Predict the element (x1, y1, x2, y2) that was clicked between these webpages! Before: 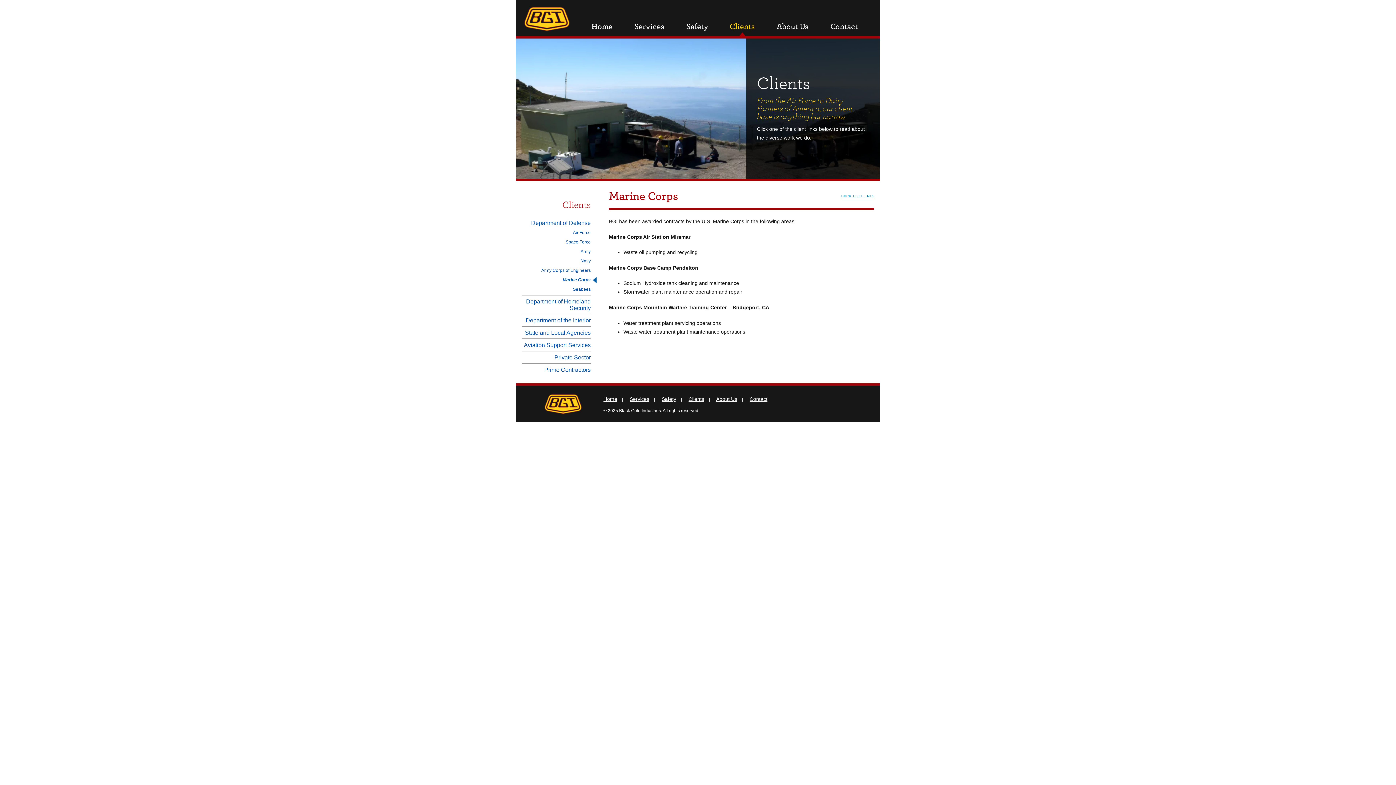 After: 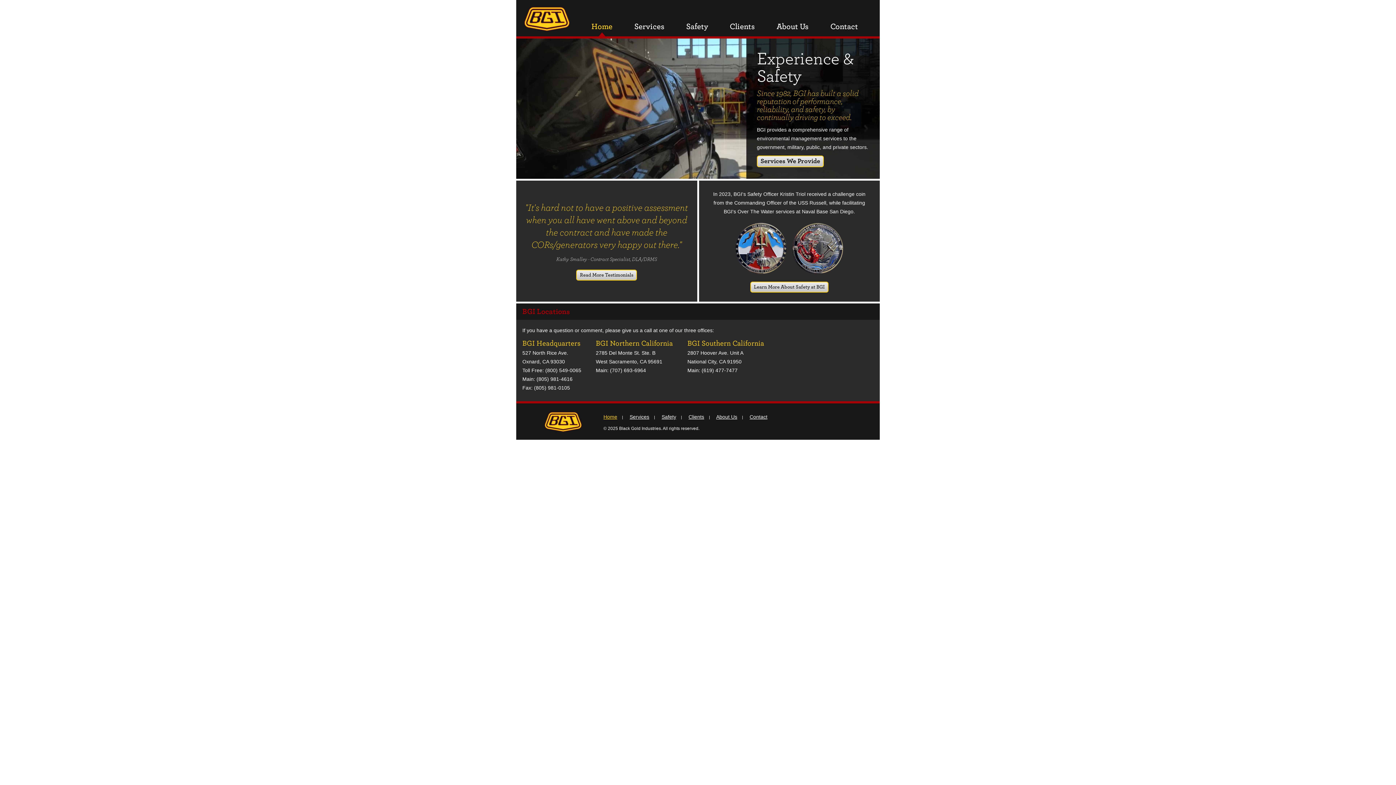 Action: bbox: (516, 0, 569, 36)